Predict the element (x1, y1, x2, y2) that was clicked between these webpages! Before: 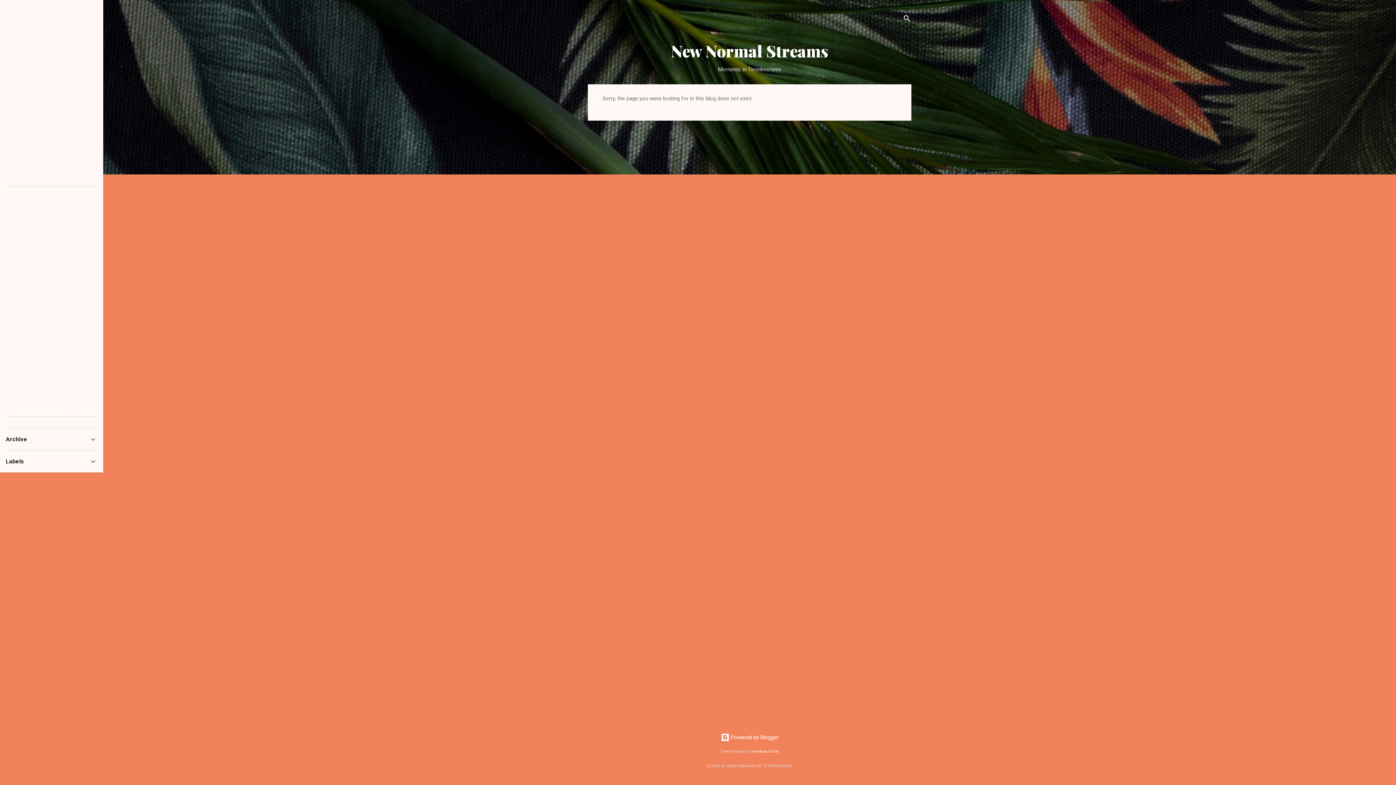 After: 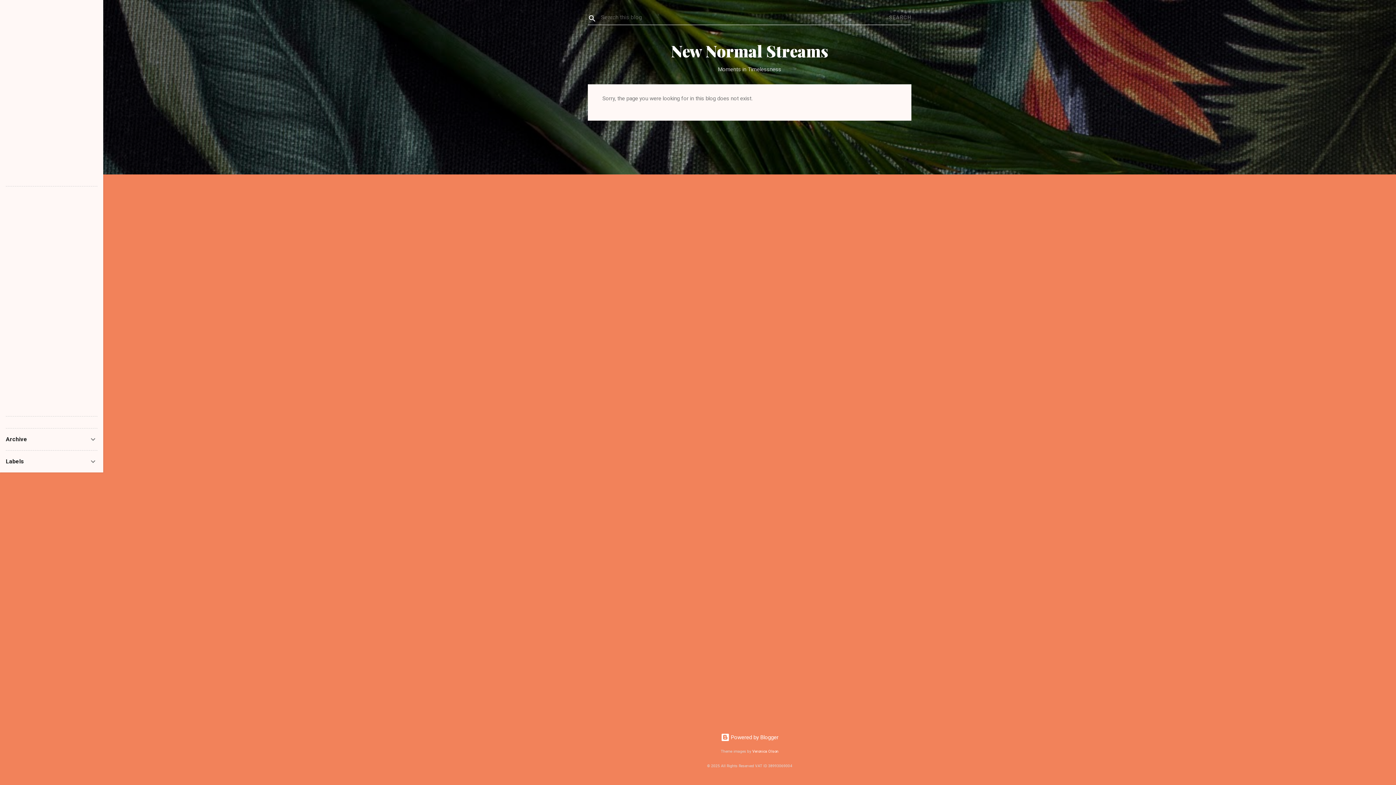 Action: bbox: (902, 8, 911, 30) label: Search